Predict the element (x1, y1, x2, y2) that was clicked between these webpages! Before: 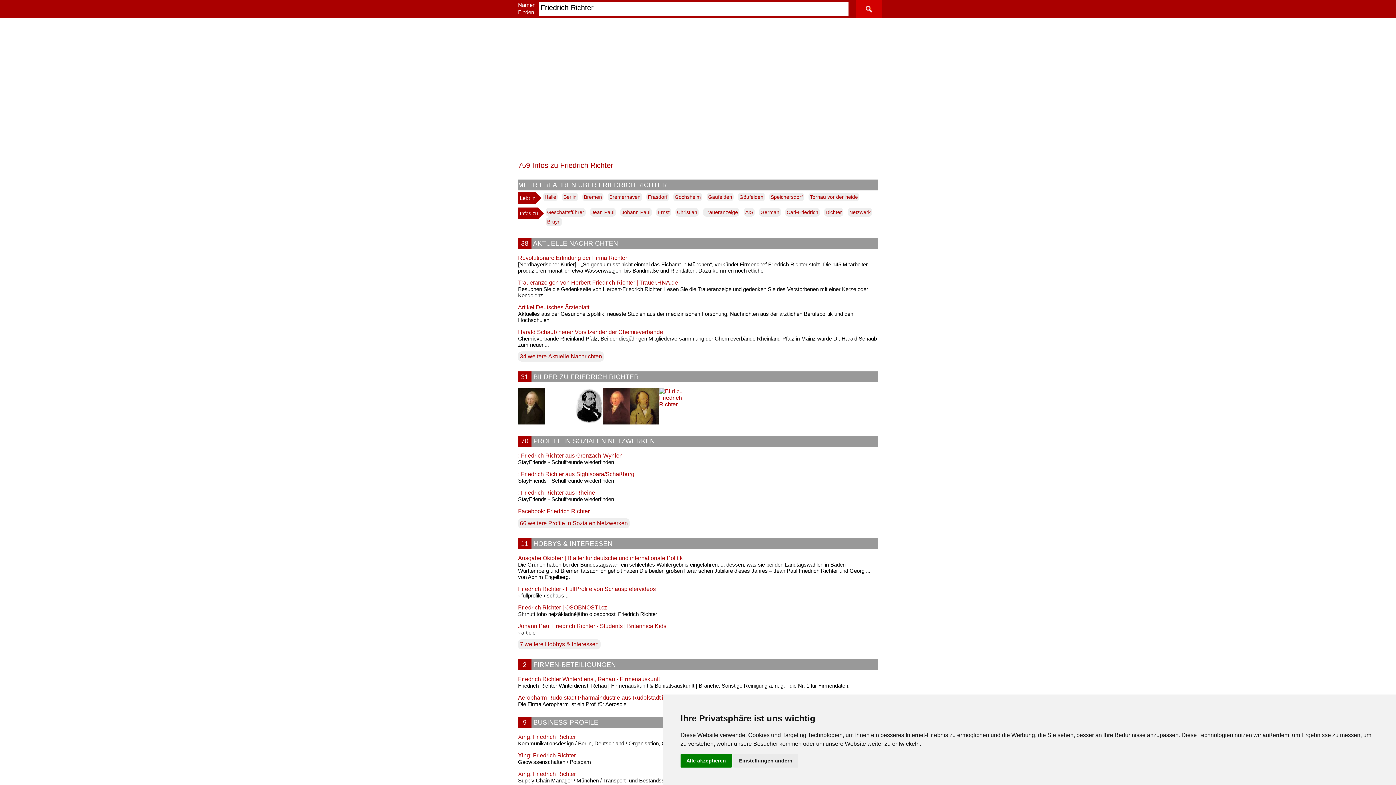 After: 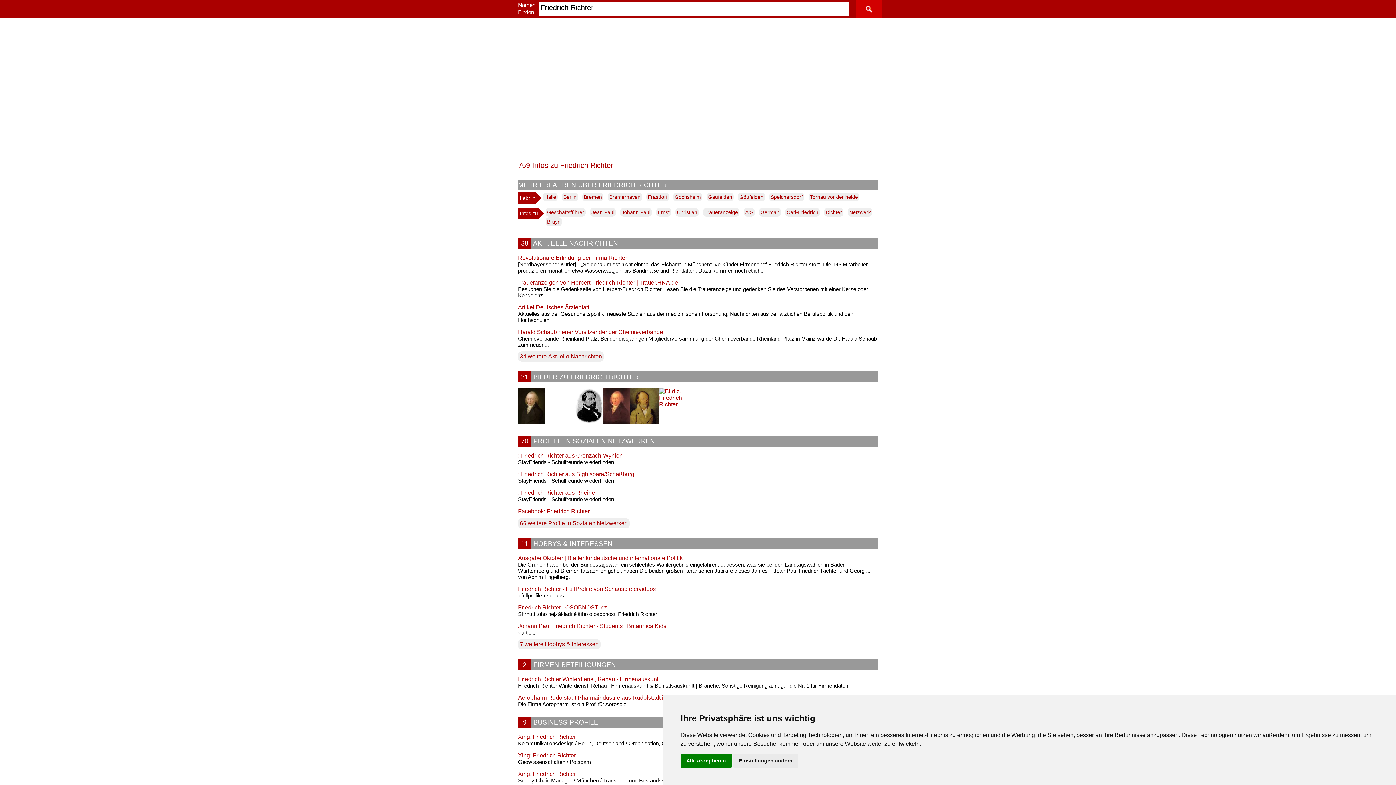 Action: bbox: (518, 604, 878, 611) label: Friedrich Richter | OSOBNOSTI.cz